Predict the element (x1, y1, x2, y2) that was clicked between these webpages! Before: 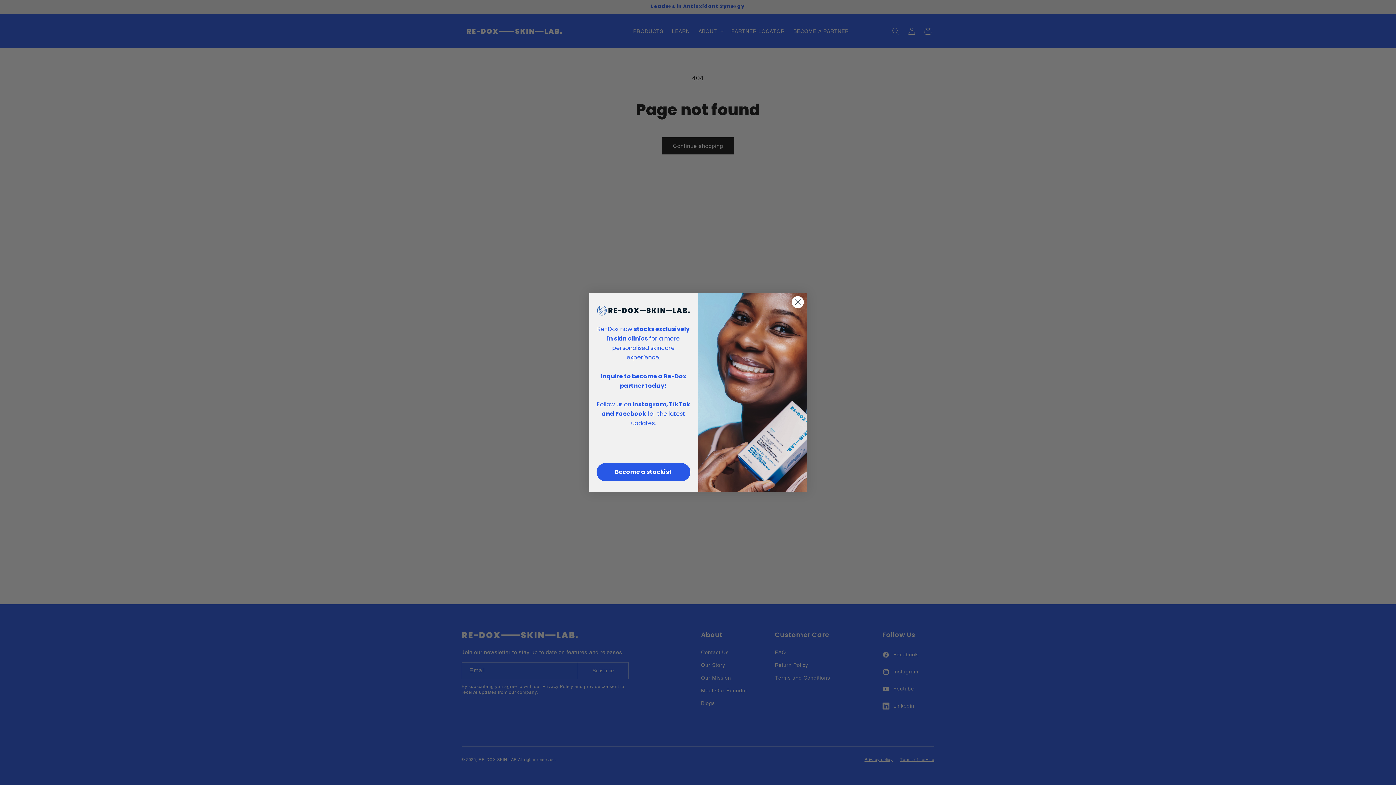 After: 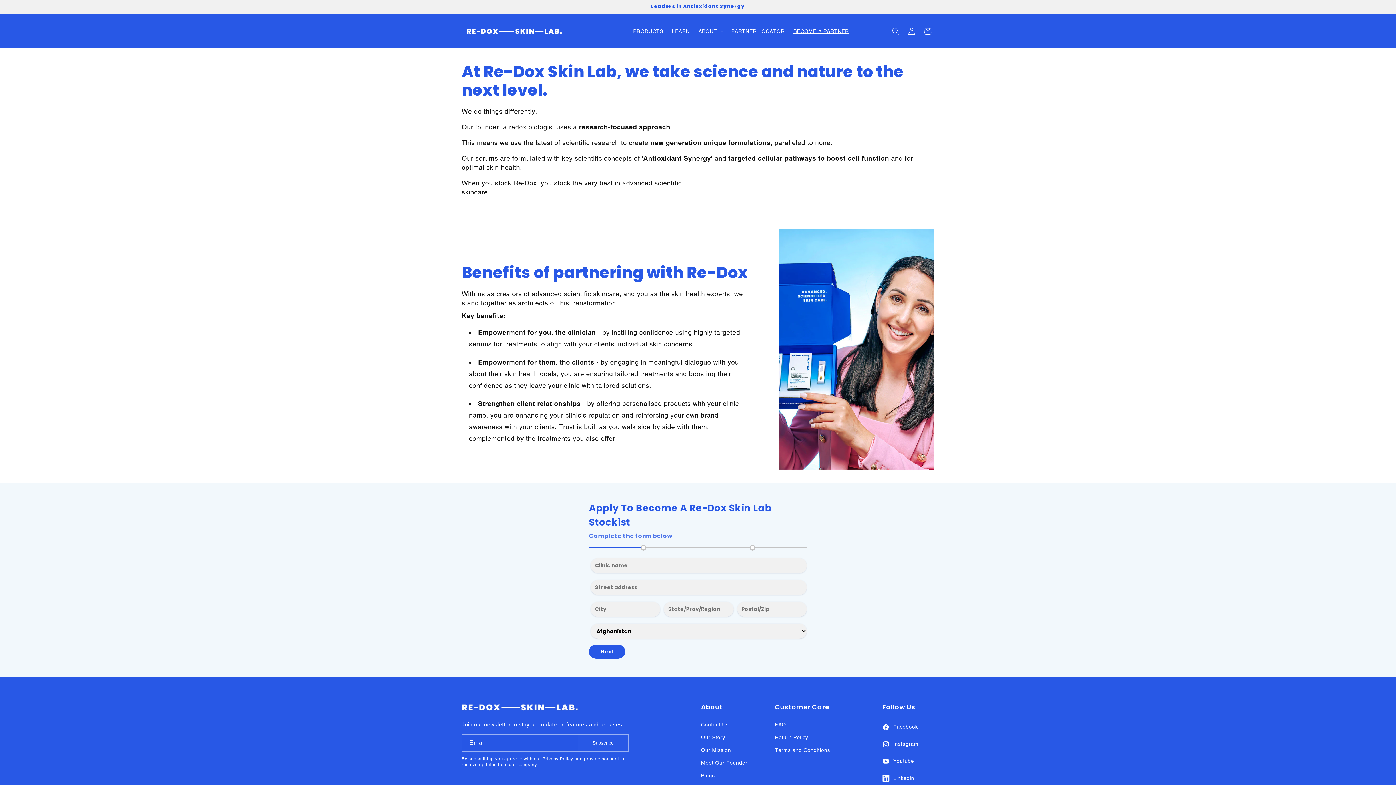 Action: bbox: (596, 458, 690, 476) label: Become a stockist